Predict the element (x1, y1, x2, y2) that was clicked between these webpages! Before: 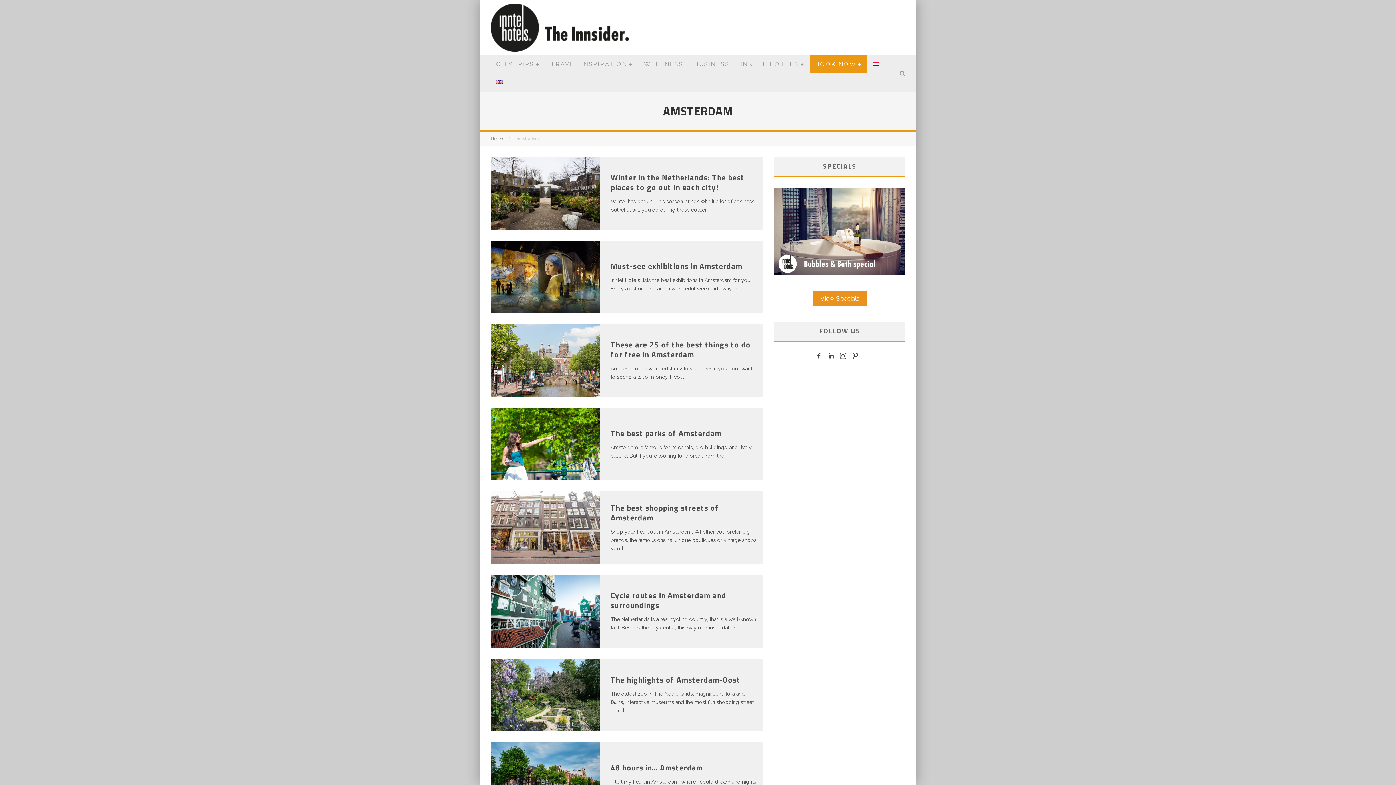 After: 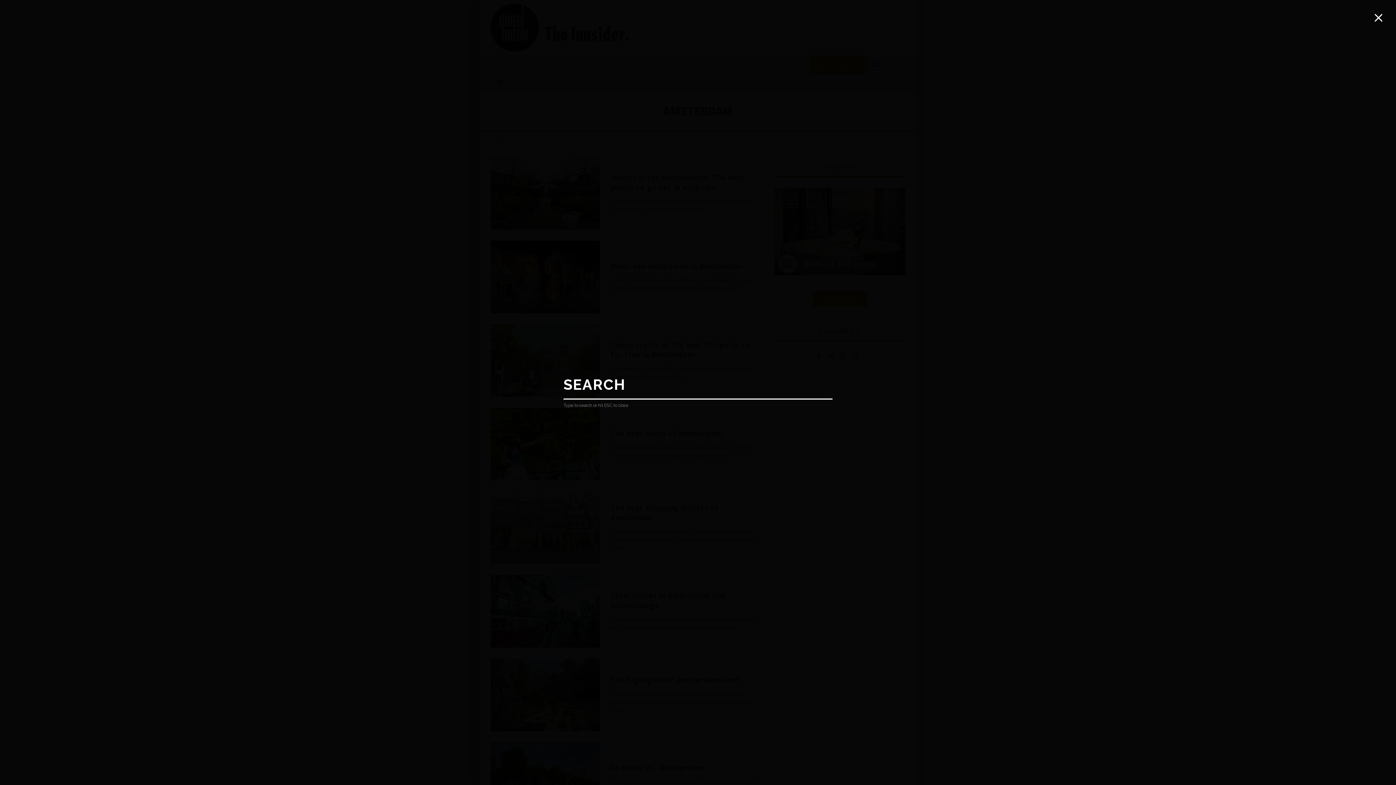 Action: bbox: (897, 70, 908, 76)